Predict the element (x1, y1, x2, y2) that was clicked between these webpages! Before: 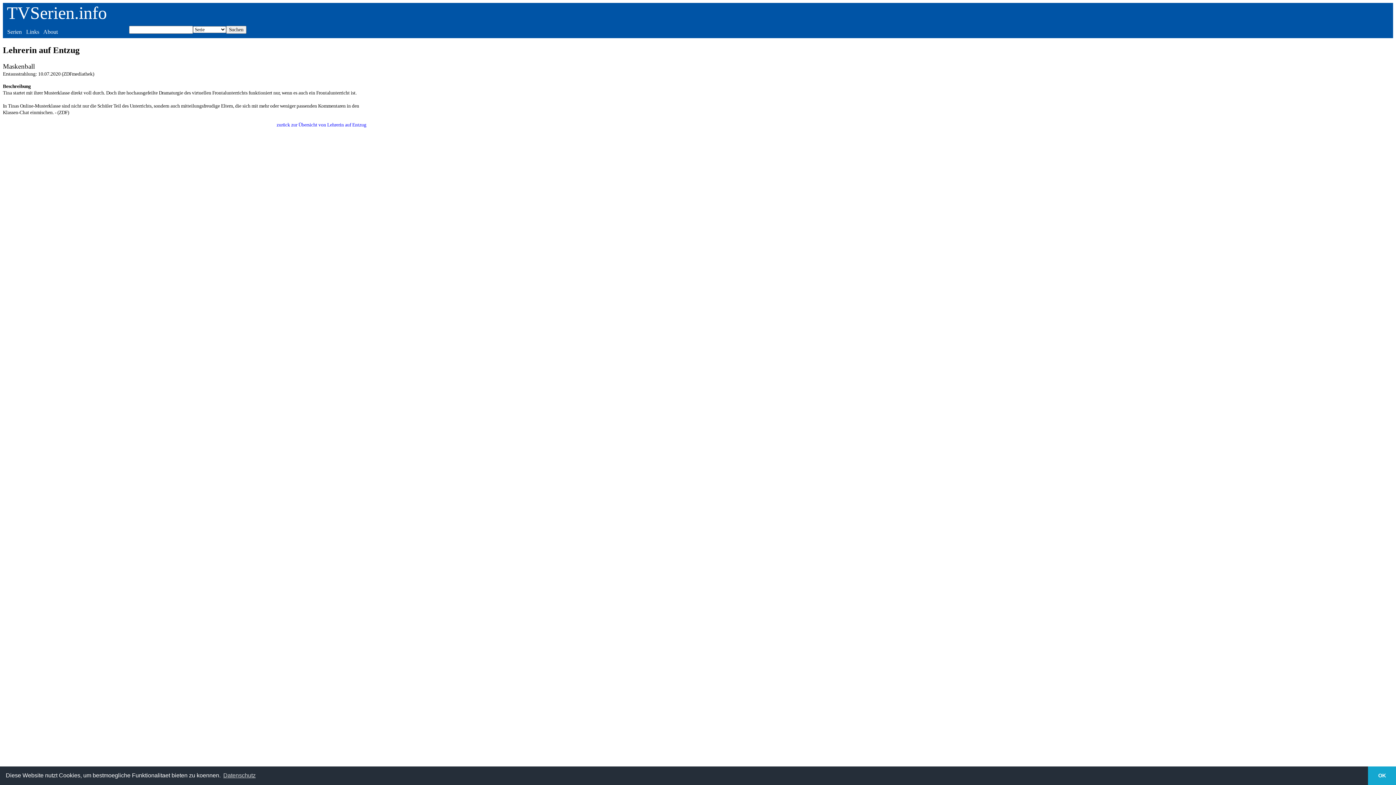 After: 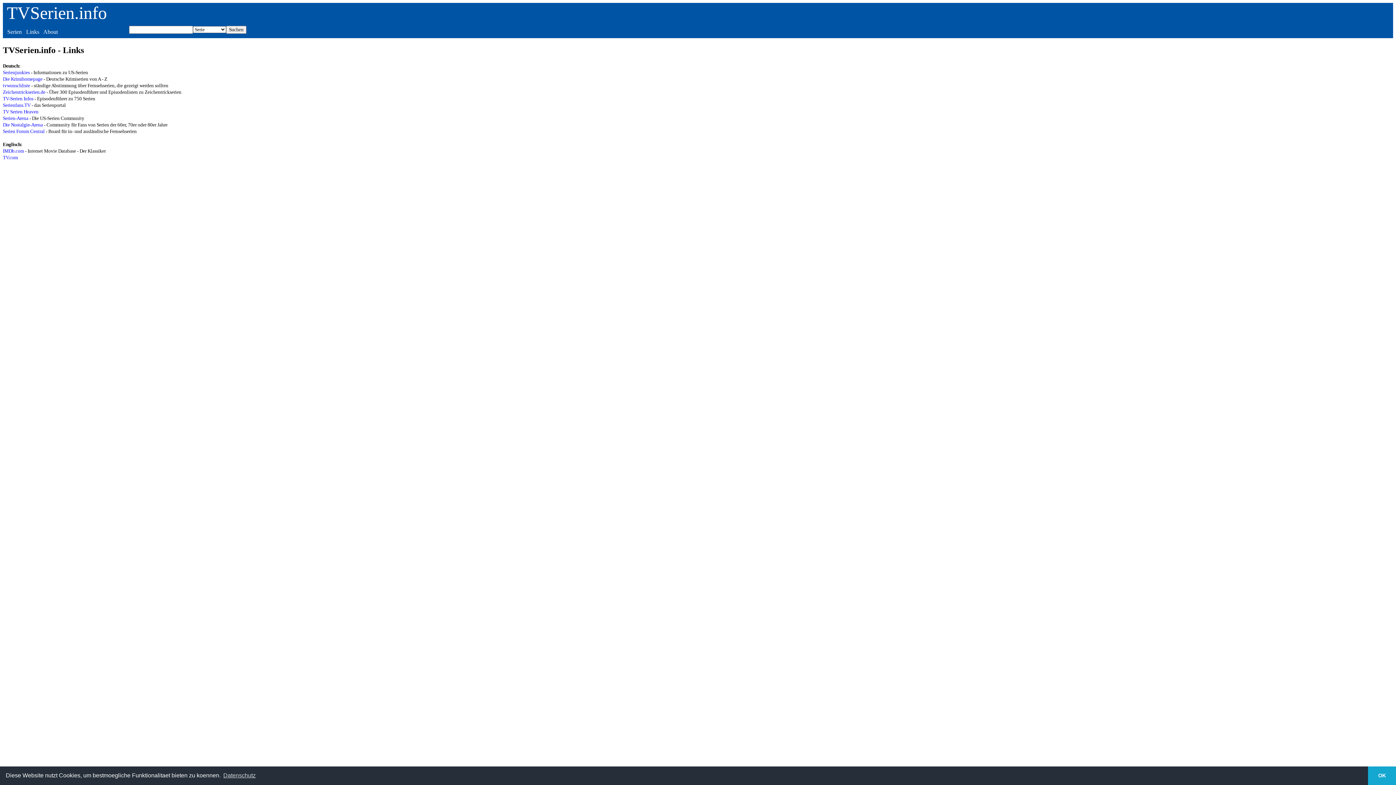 Action: bbox: (26, 28, 39, 34) label: Links